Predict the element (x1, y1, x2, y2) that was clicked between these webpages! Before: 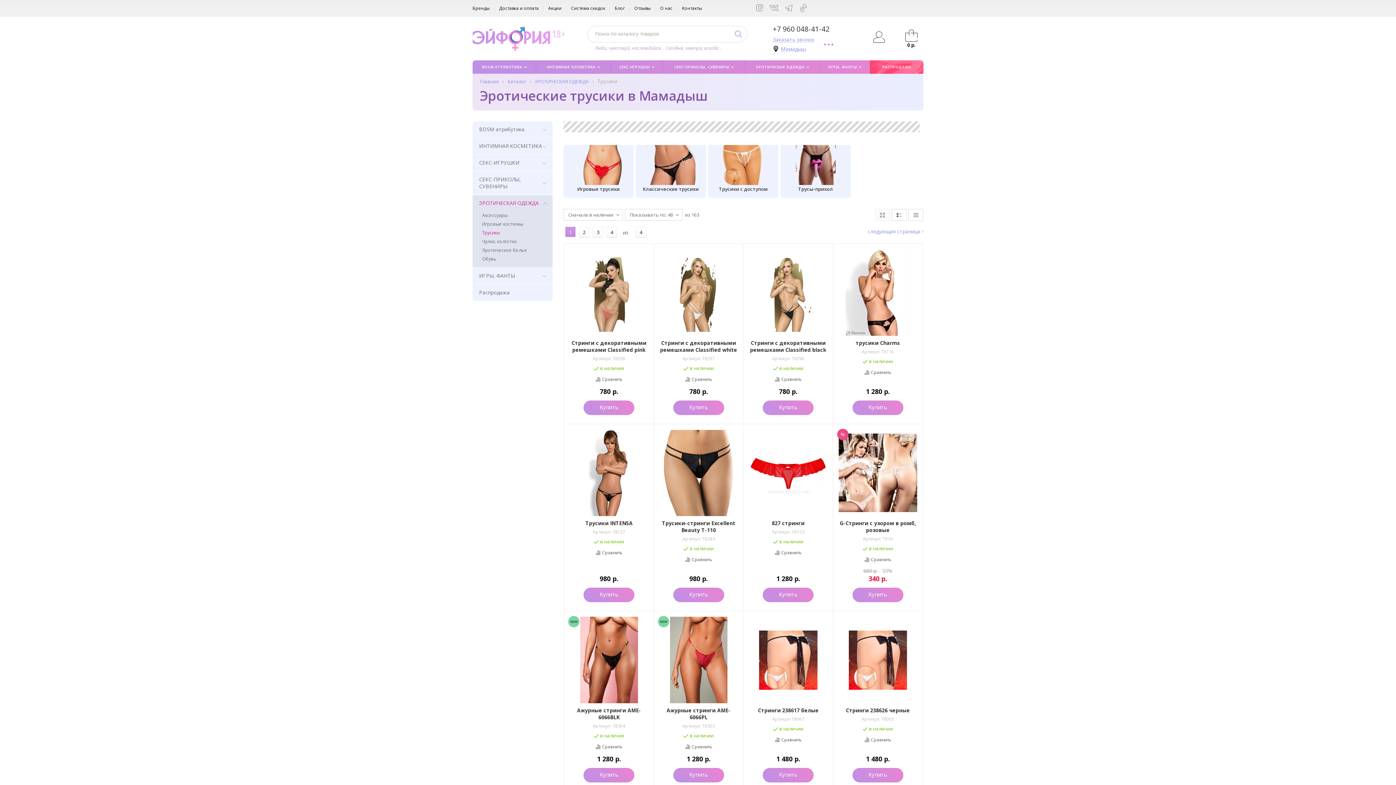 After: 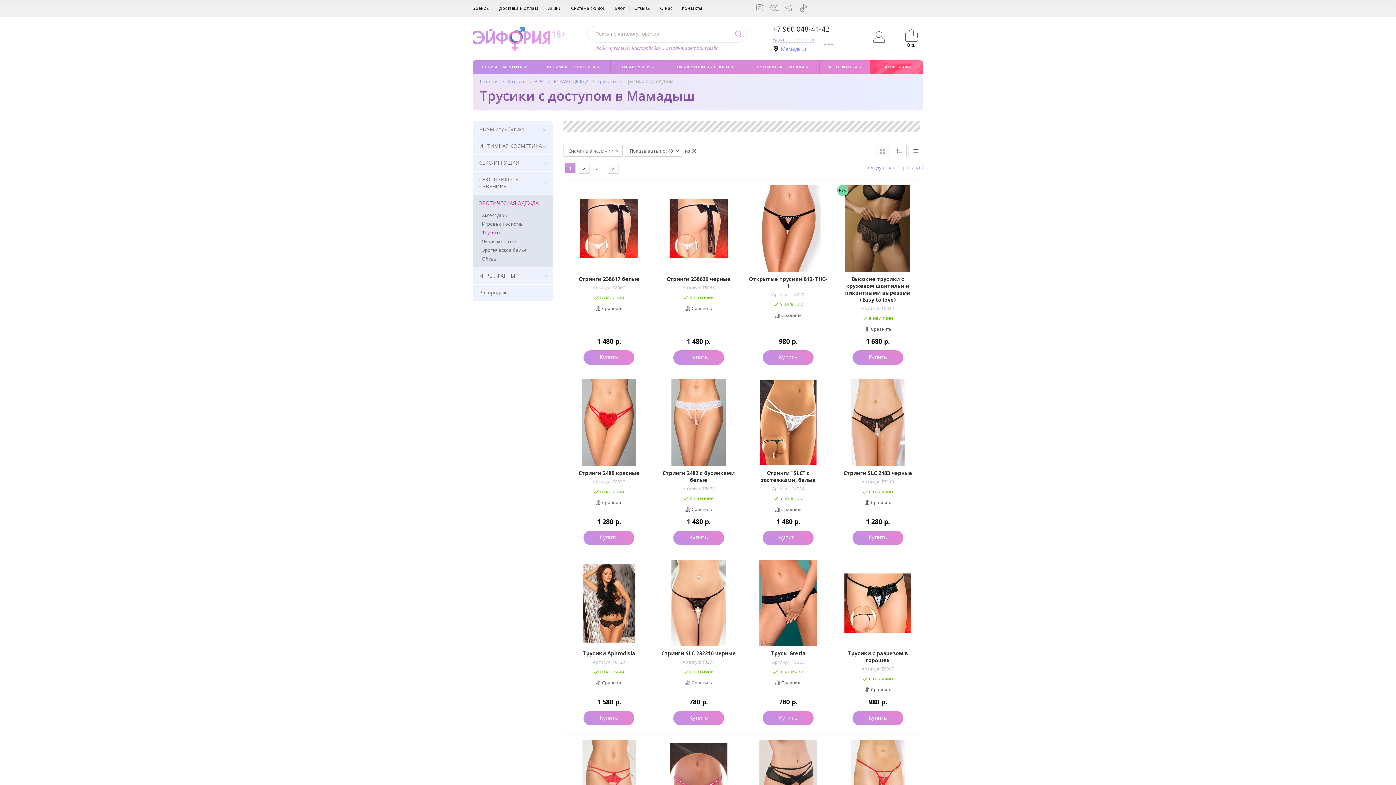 Action: label: Трусики с доступом bbox: (715, 185, 771, 196)